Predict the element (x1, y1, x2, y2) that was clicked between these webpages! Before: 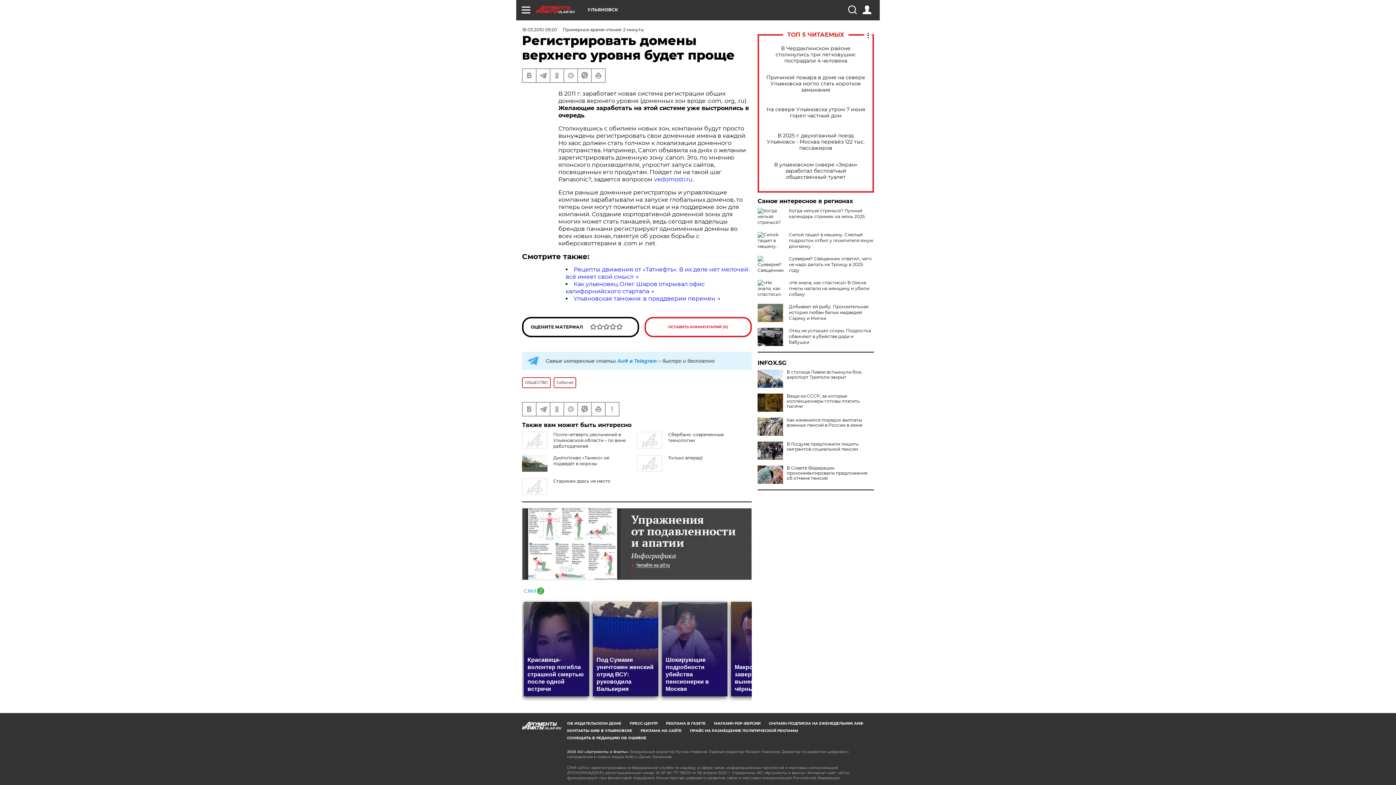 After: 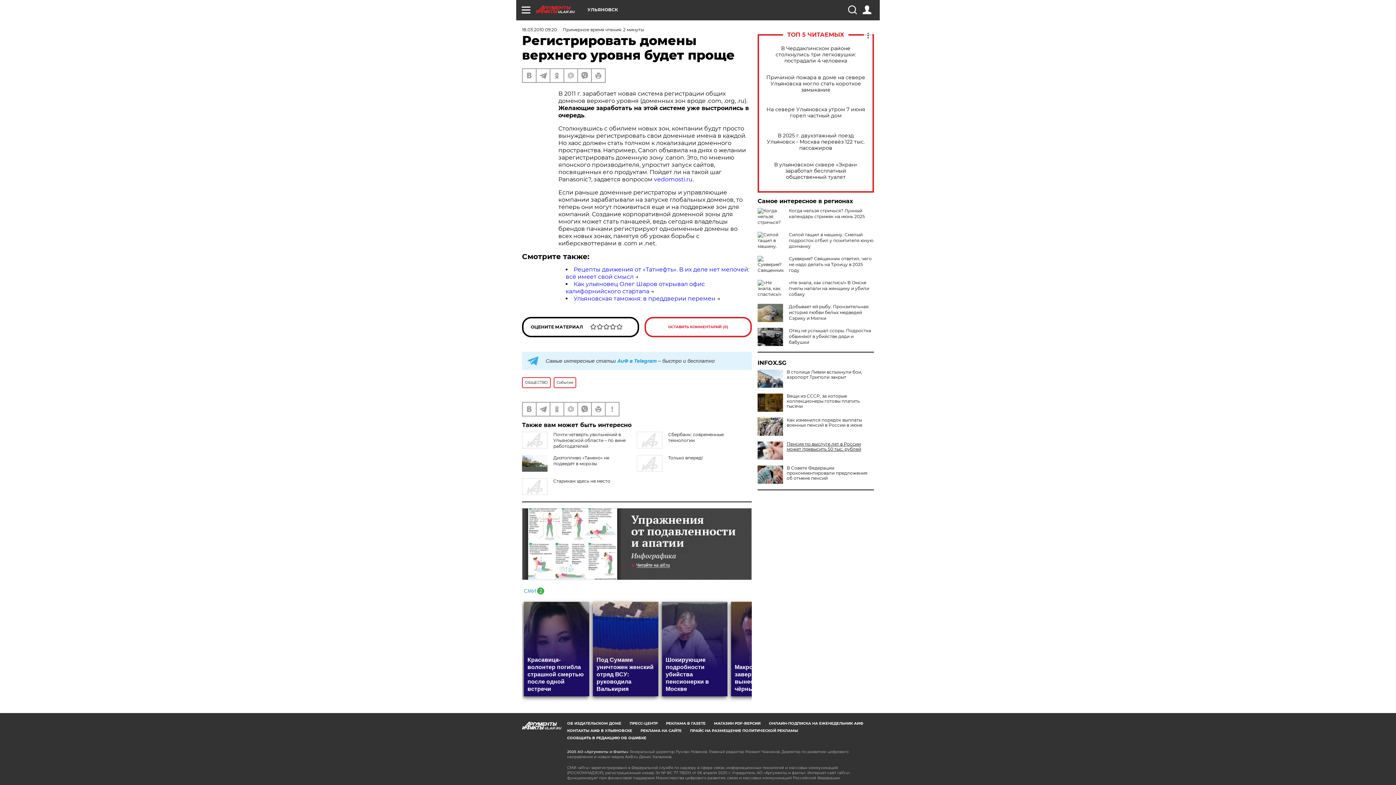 Action: bbox: (757, 441, 874, 452) label: В Госдуме предложили лишить мигрантов социальной пенсии